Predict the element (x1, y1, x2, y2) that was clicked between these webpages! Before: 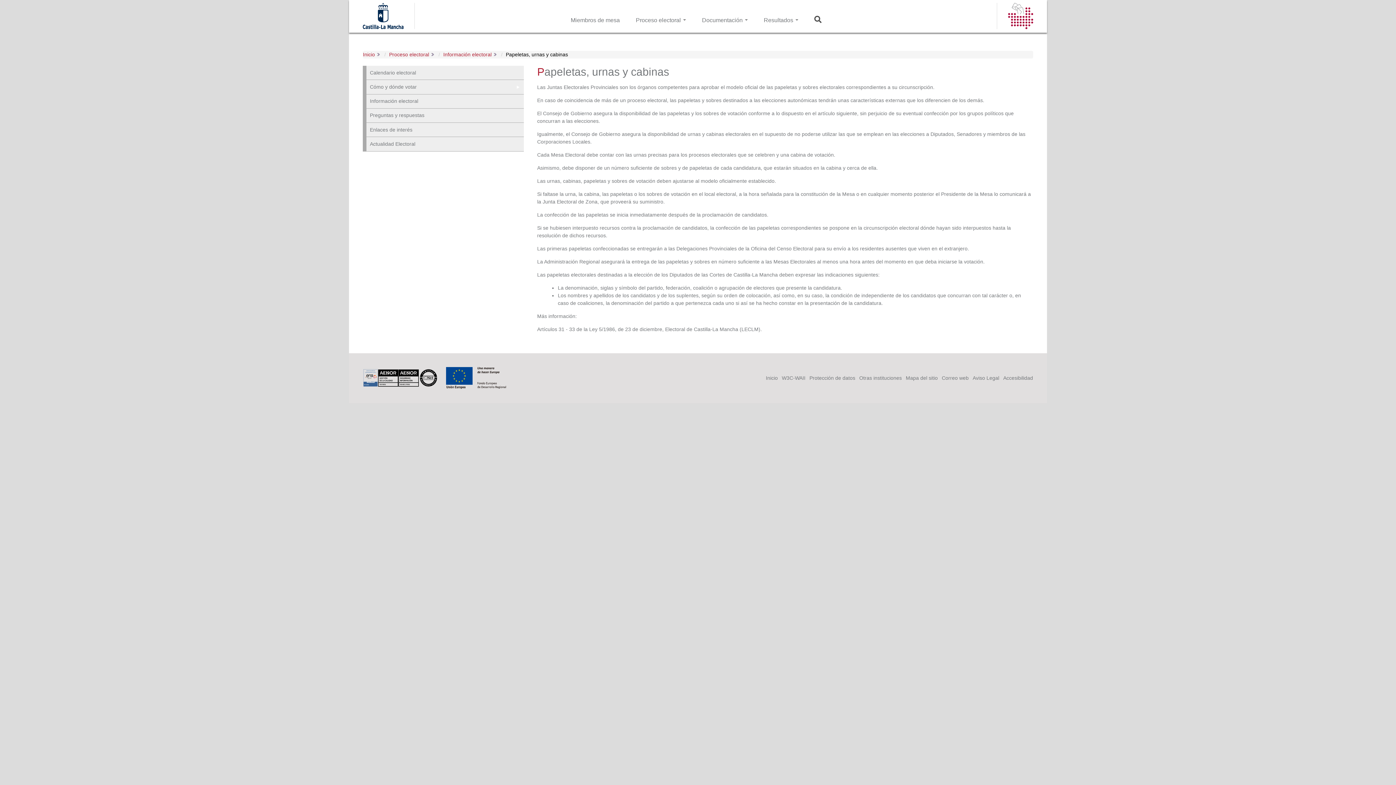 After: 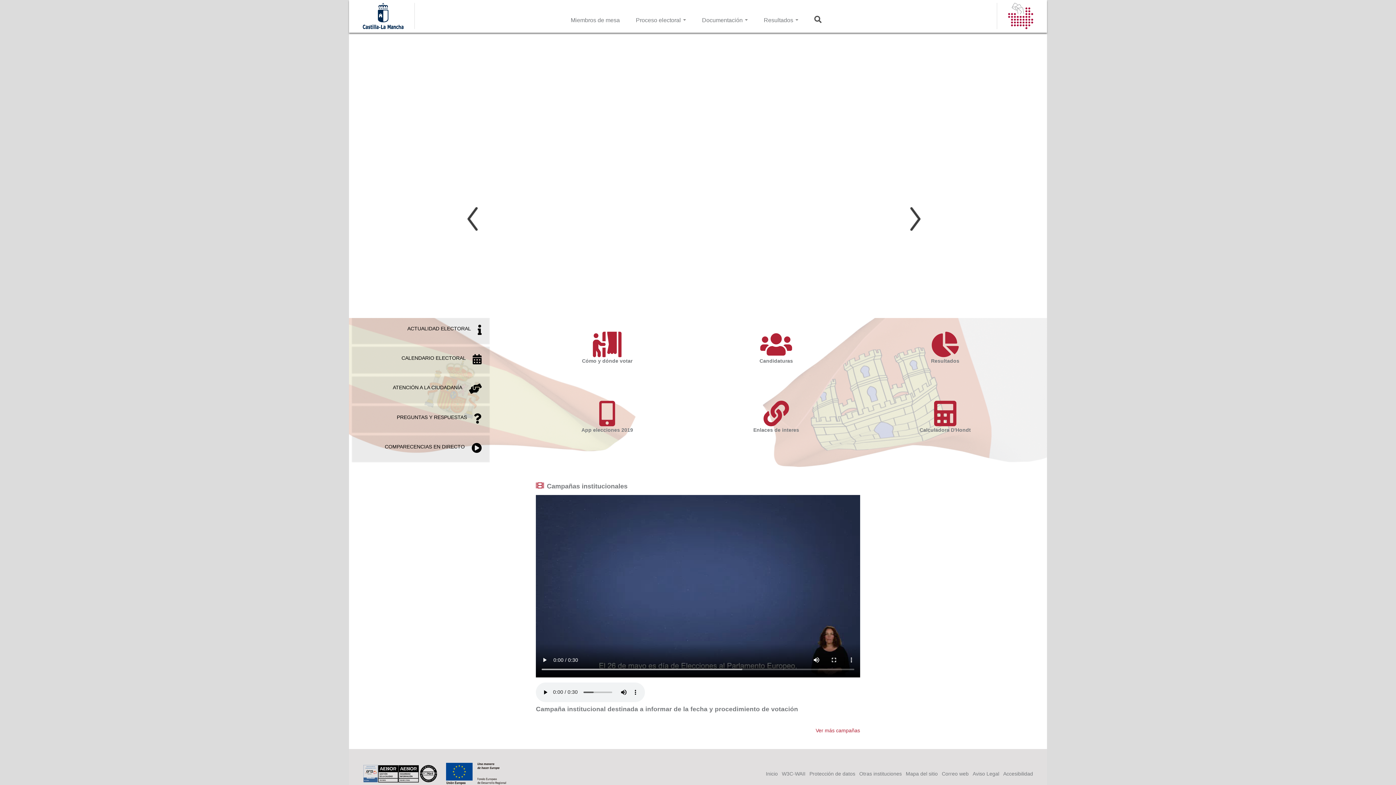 Action: bbox: (766, 375, 778, 381) label: Inicio